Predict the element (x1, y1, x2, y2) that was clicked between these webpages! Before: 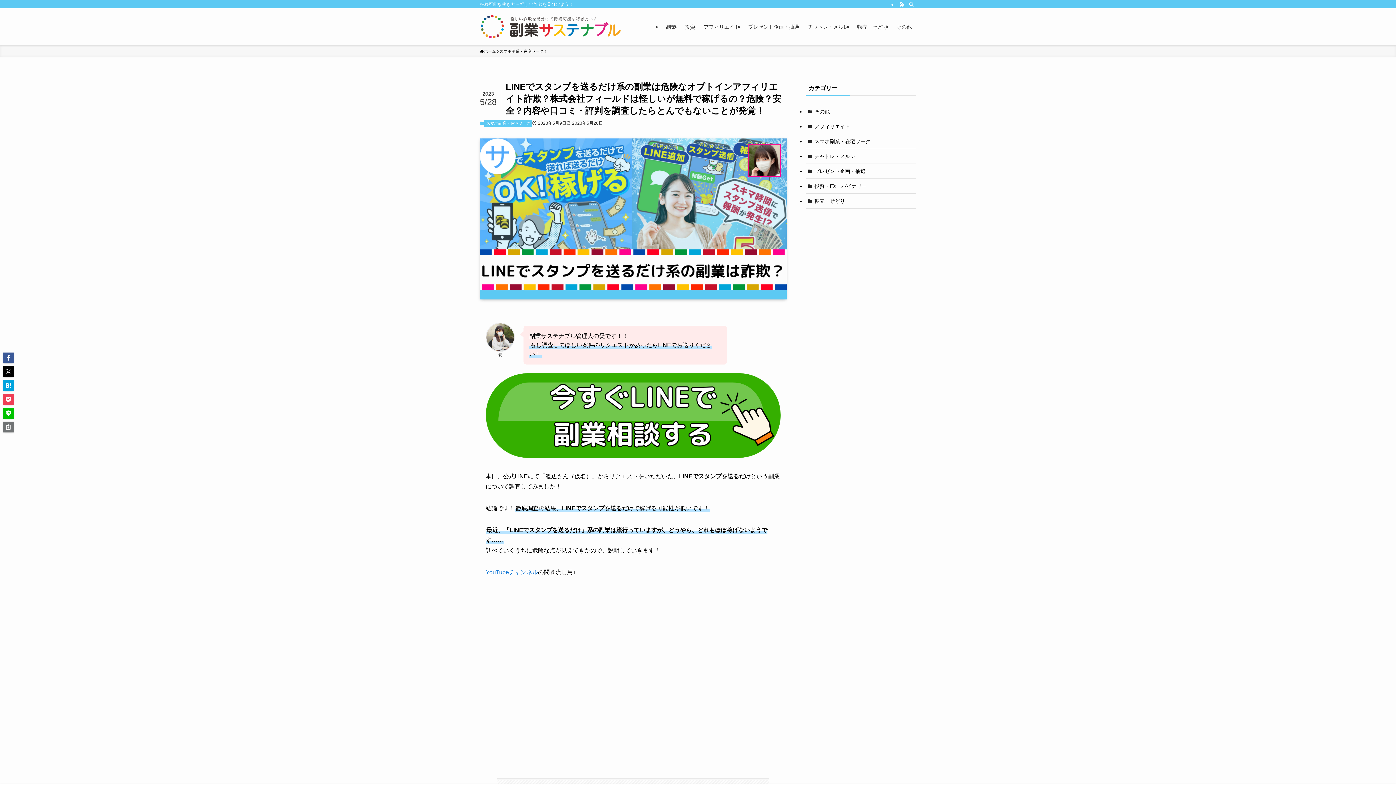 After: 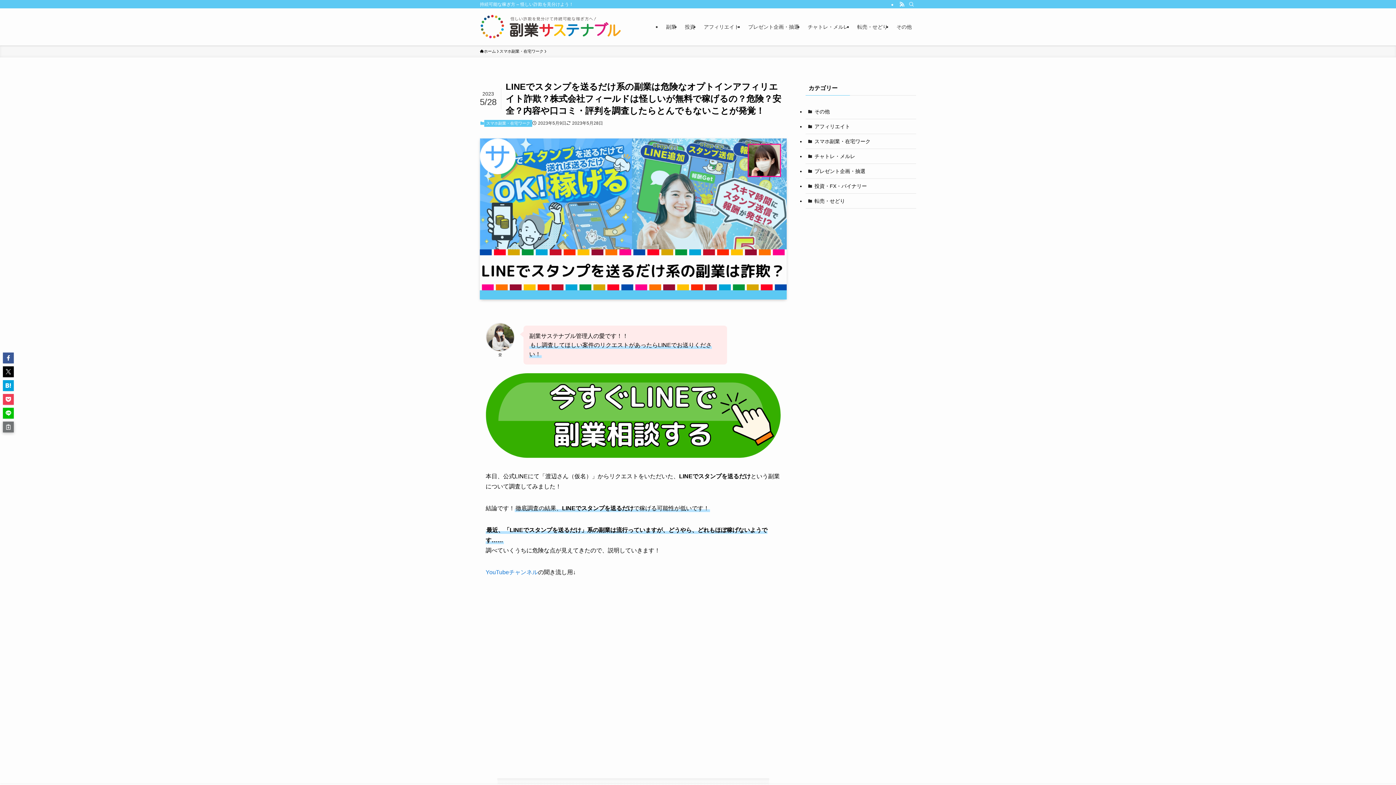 Action: bbox: (2, 421, 13, 432)